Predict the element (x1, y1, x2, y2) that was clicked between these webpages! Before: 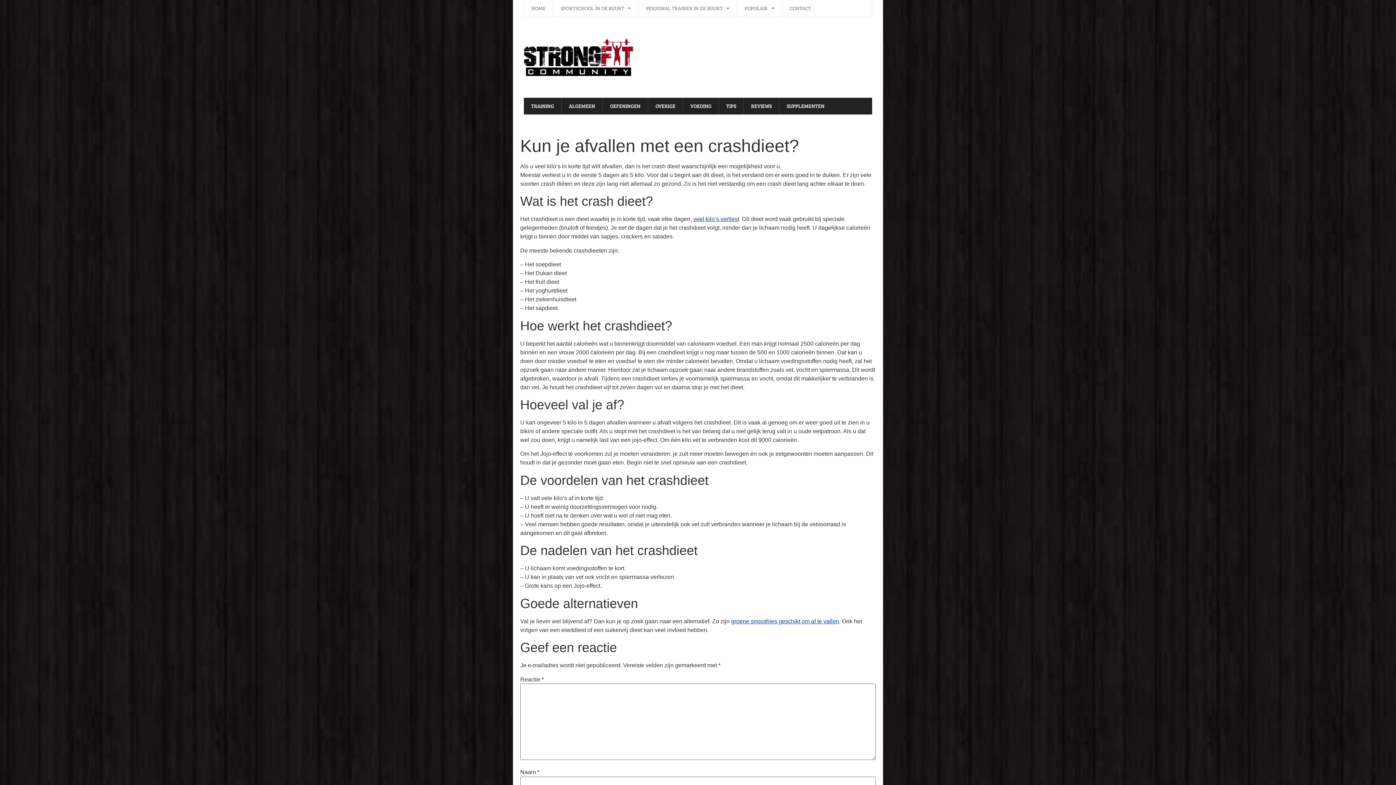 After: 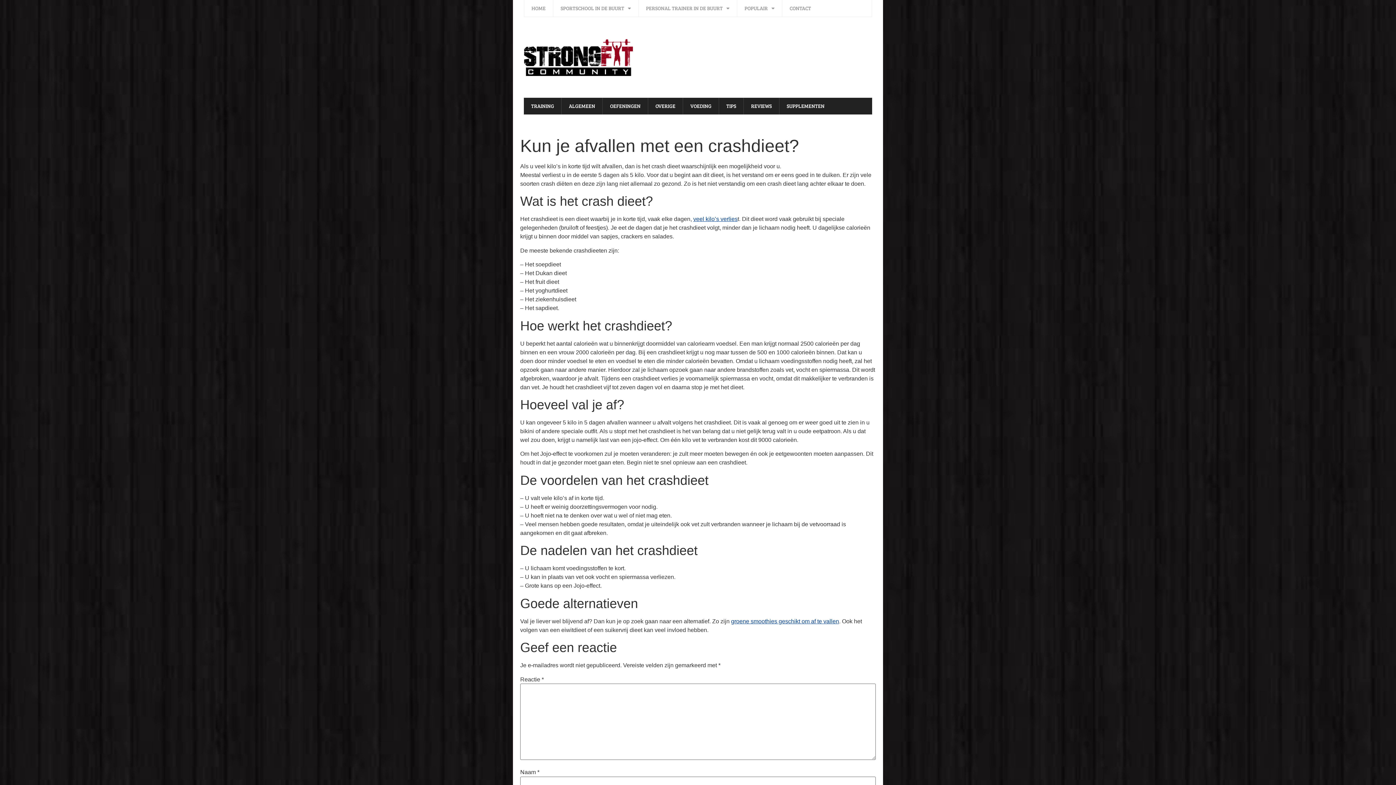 Action: label: veel kilo’s verlies bbox: (693, 216, 737, 222)